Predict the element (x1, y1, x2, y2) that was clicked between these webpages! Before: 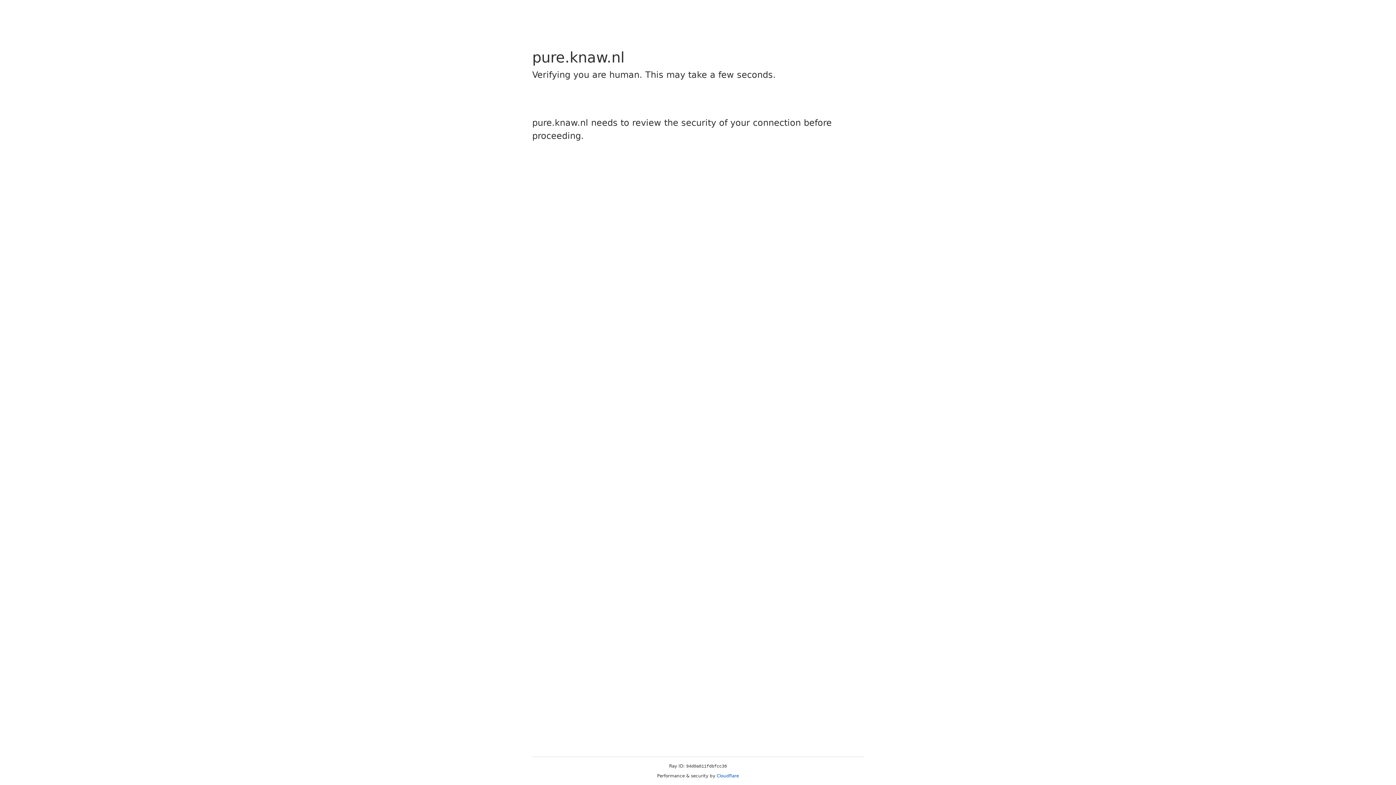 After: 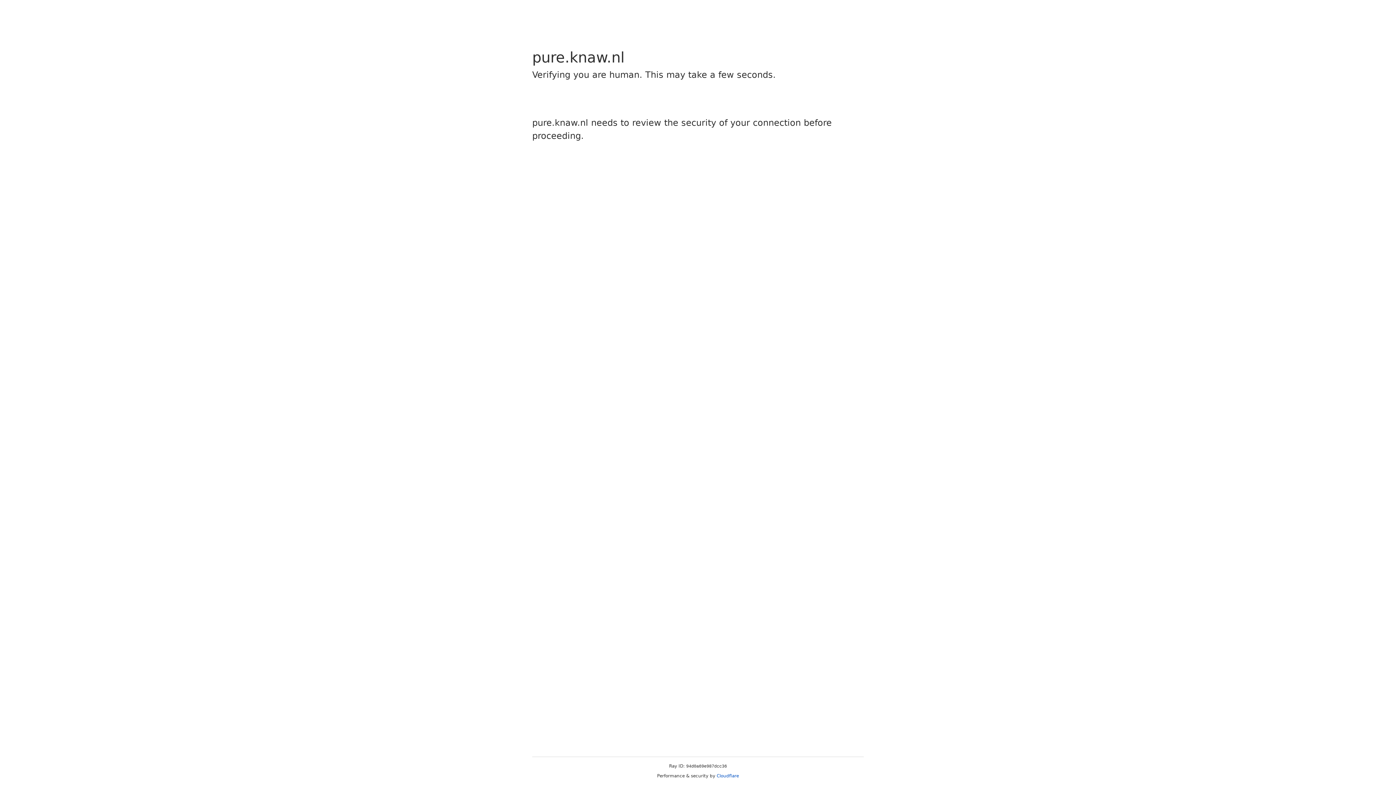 Action: label: Cloudflare bbox: (716, 773, 739, 778)